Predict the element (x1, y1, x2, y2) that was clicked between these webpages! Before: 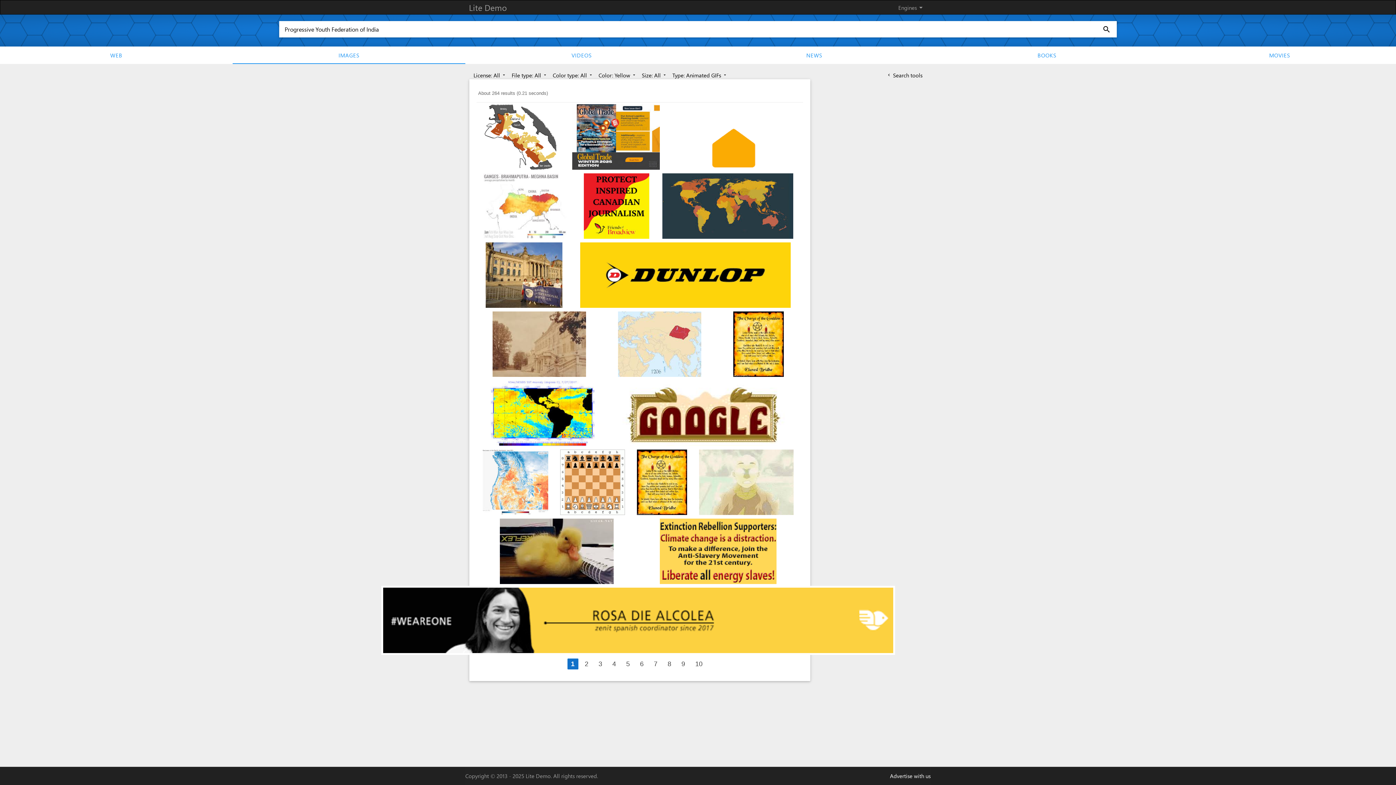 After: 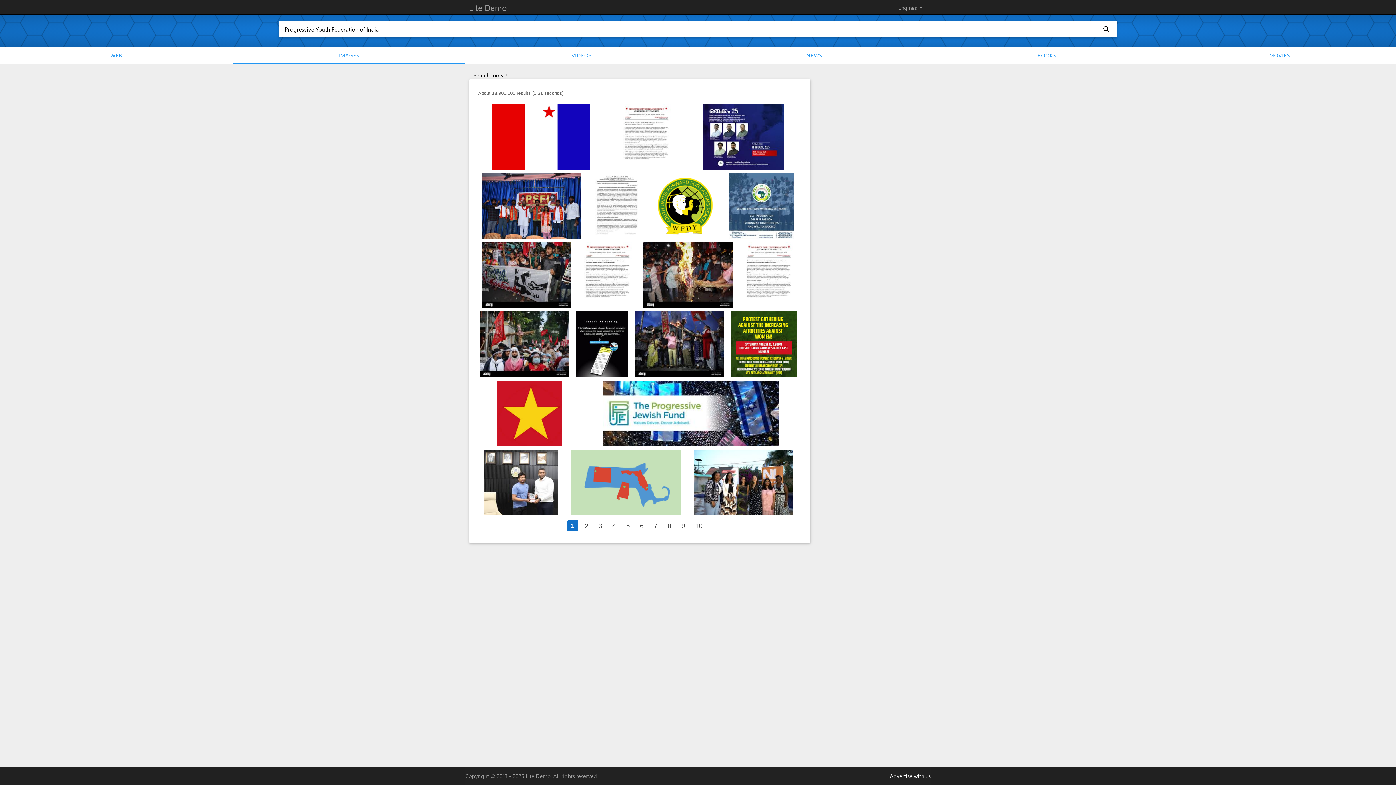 Action: bbox: (232, 46, 465, 63) label: IMAGES